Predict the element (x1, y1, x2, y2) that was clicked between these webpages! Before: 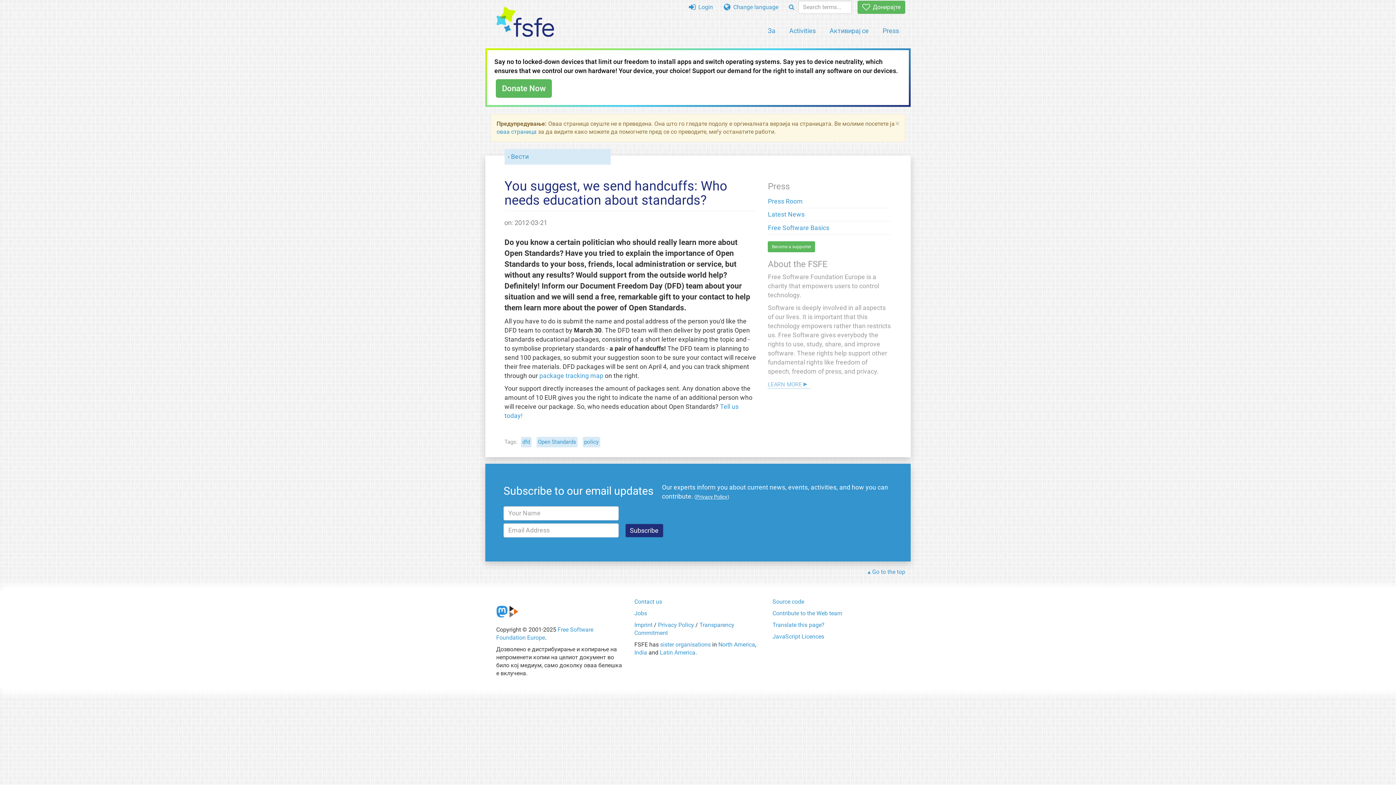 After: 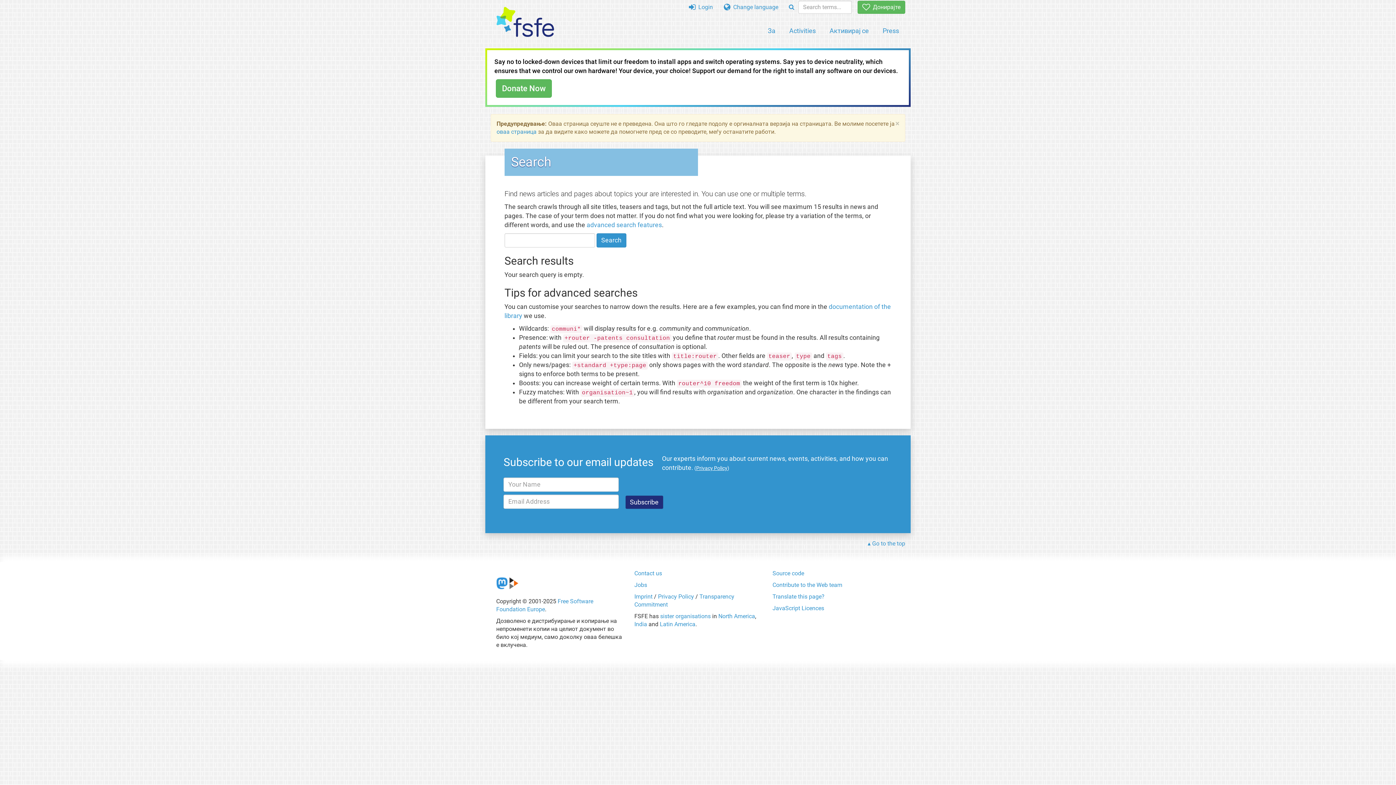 Action: label: Search bbox: (784, 1, 798, 13)